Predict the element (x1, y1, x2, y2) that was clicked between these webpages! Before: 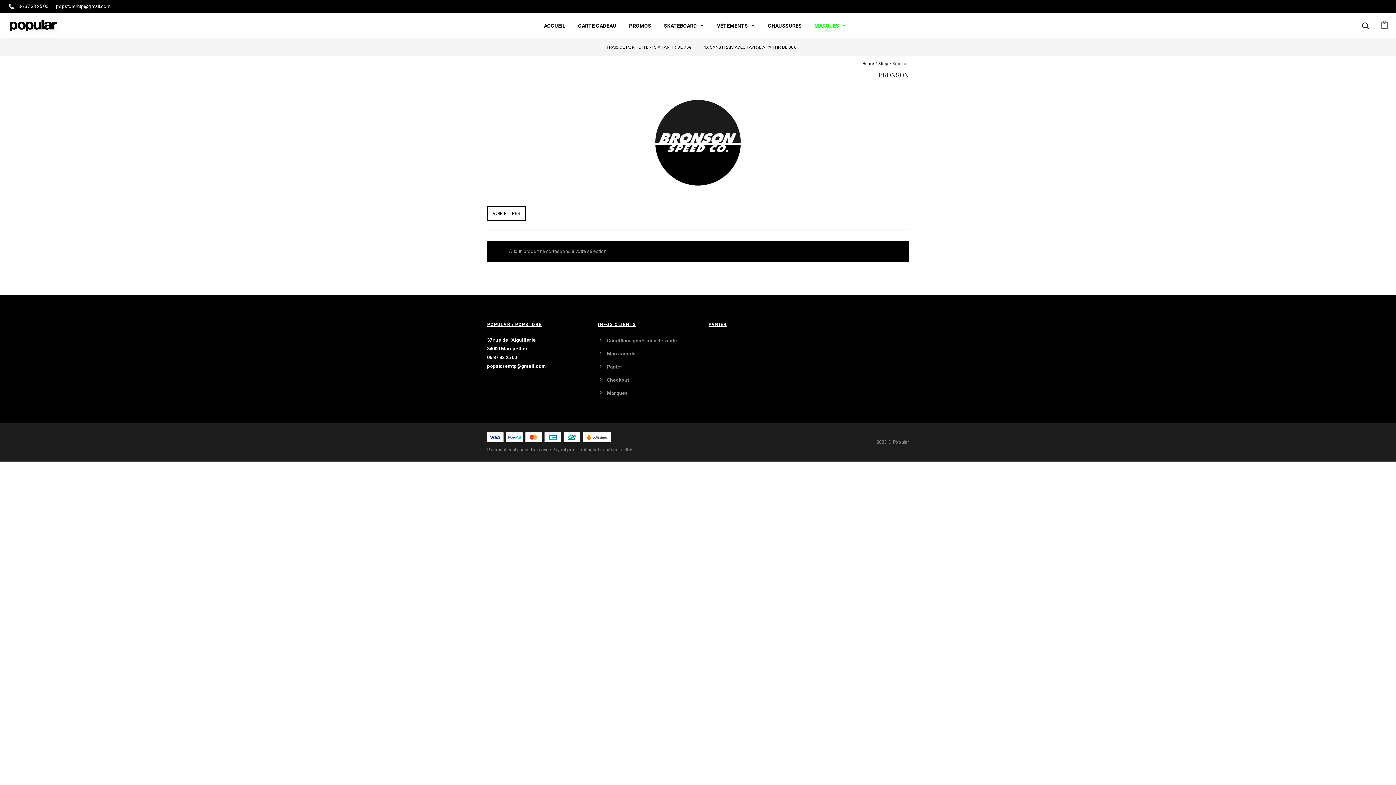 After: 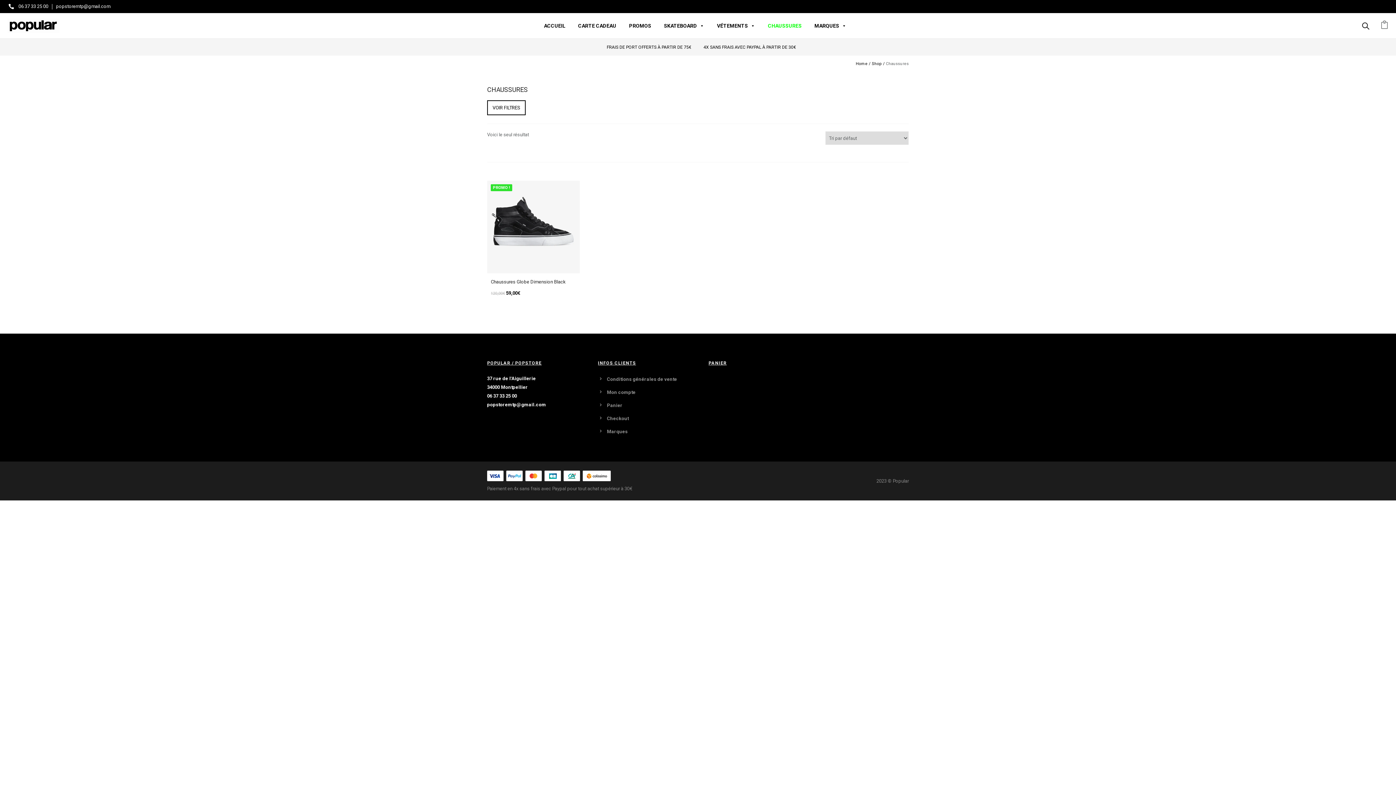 Action: bbox: (764, 18, 805, 33) label: CHAUSSURES